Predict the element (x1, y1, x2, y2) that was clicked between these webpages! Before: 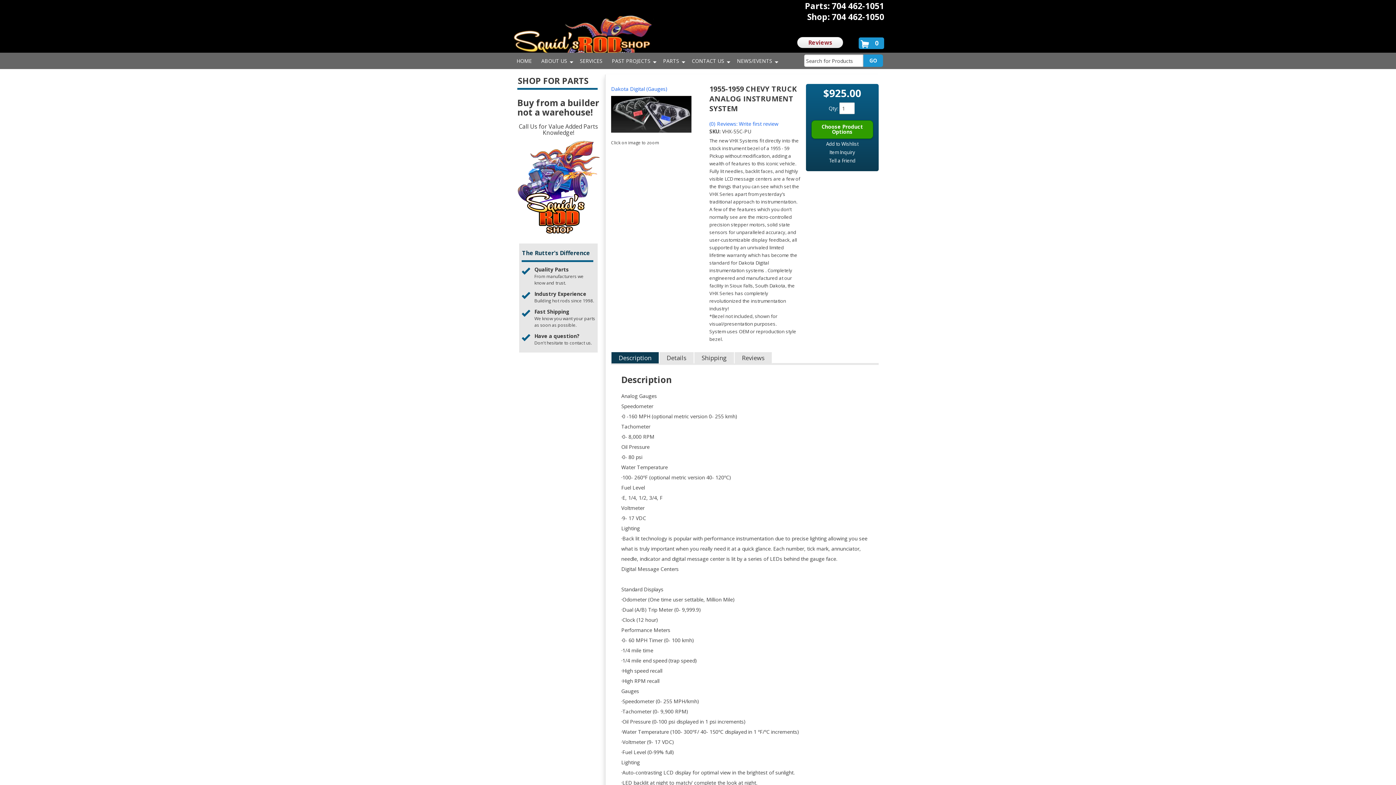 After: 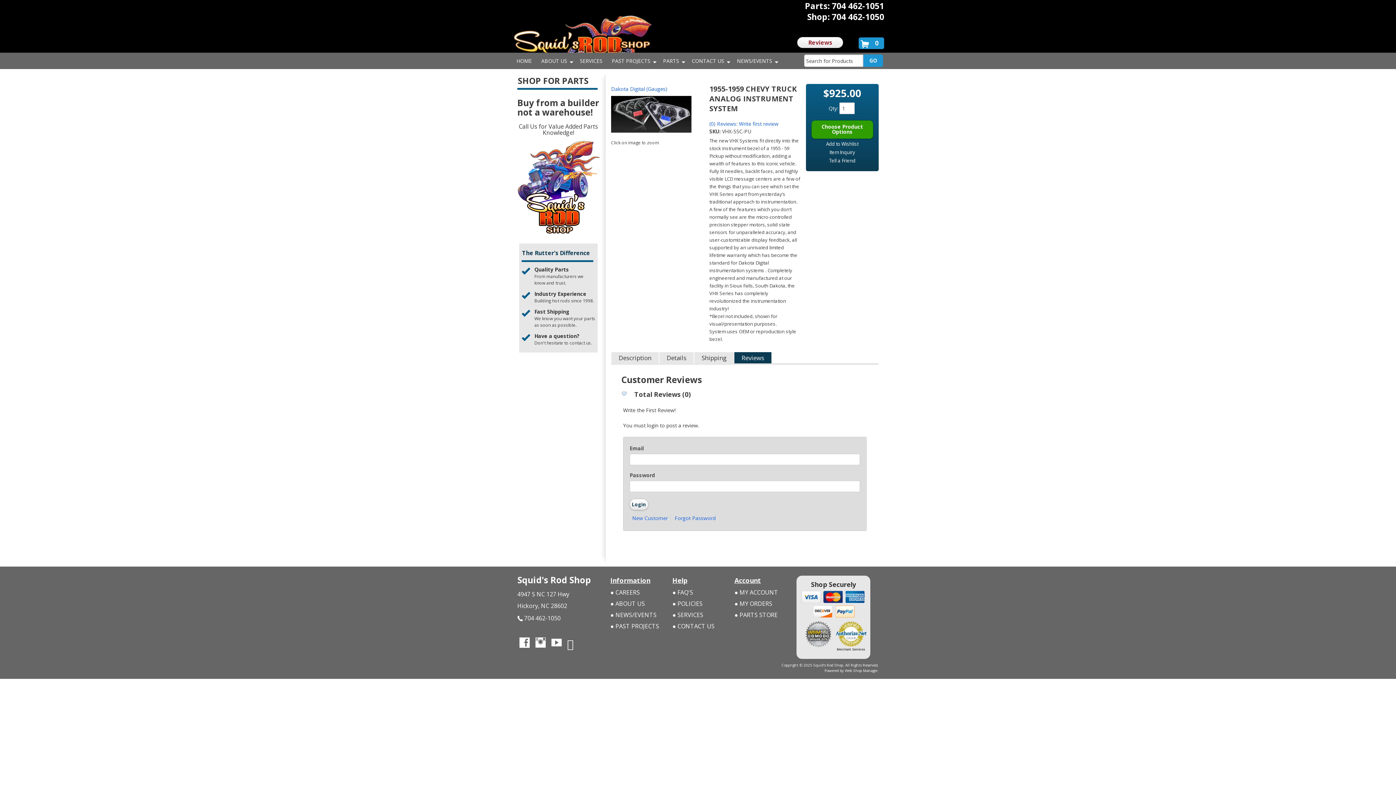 Action: bbox: (734, 352, 772, 363) label: Reviews